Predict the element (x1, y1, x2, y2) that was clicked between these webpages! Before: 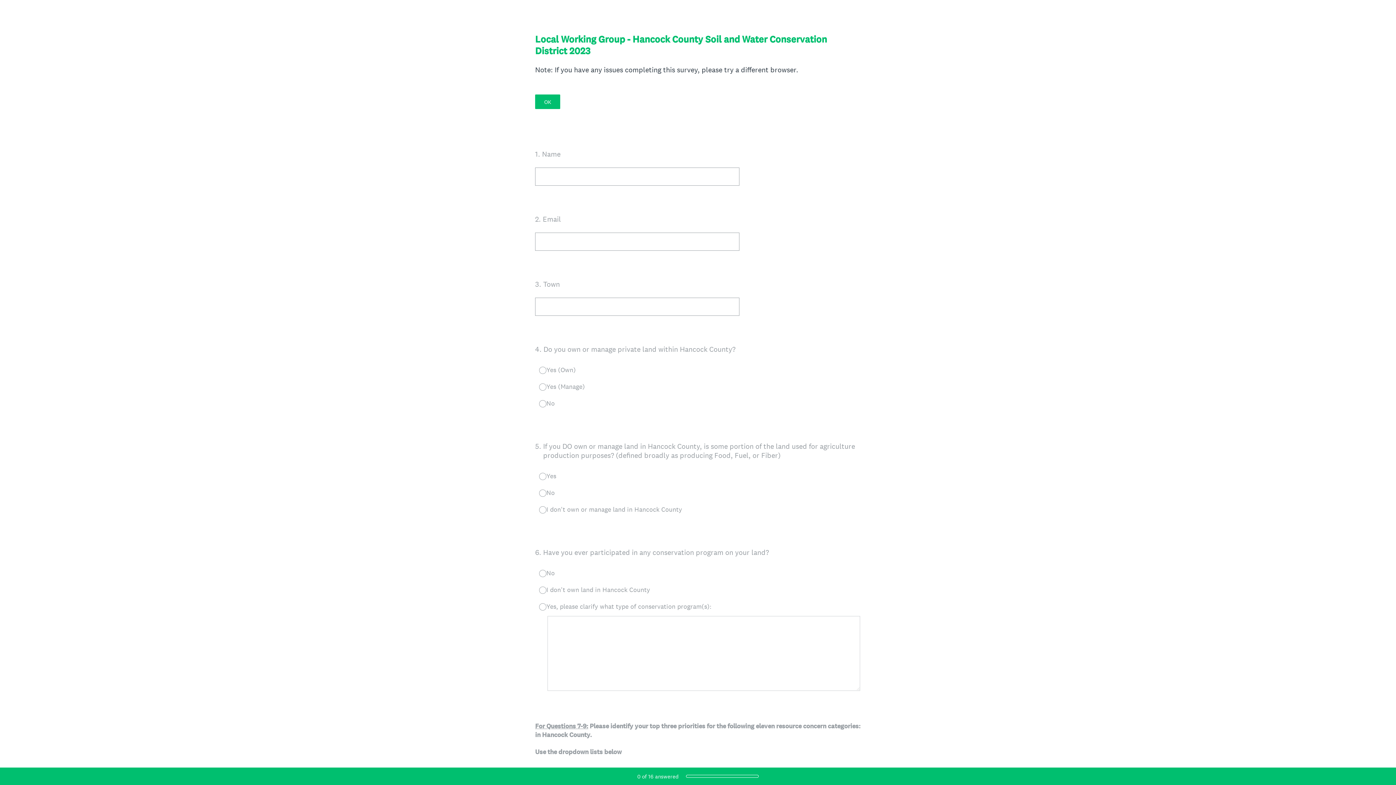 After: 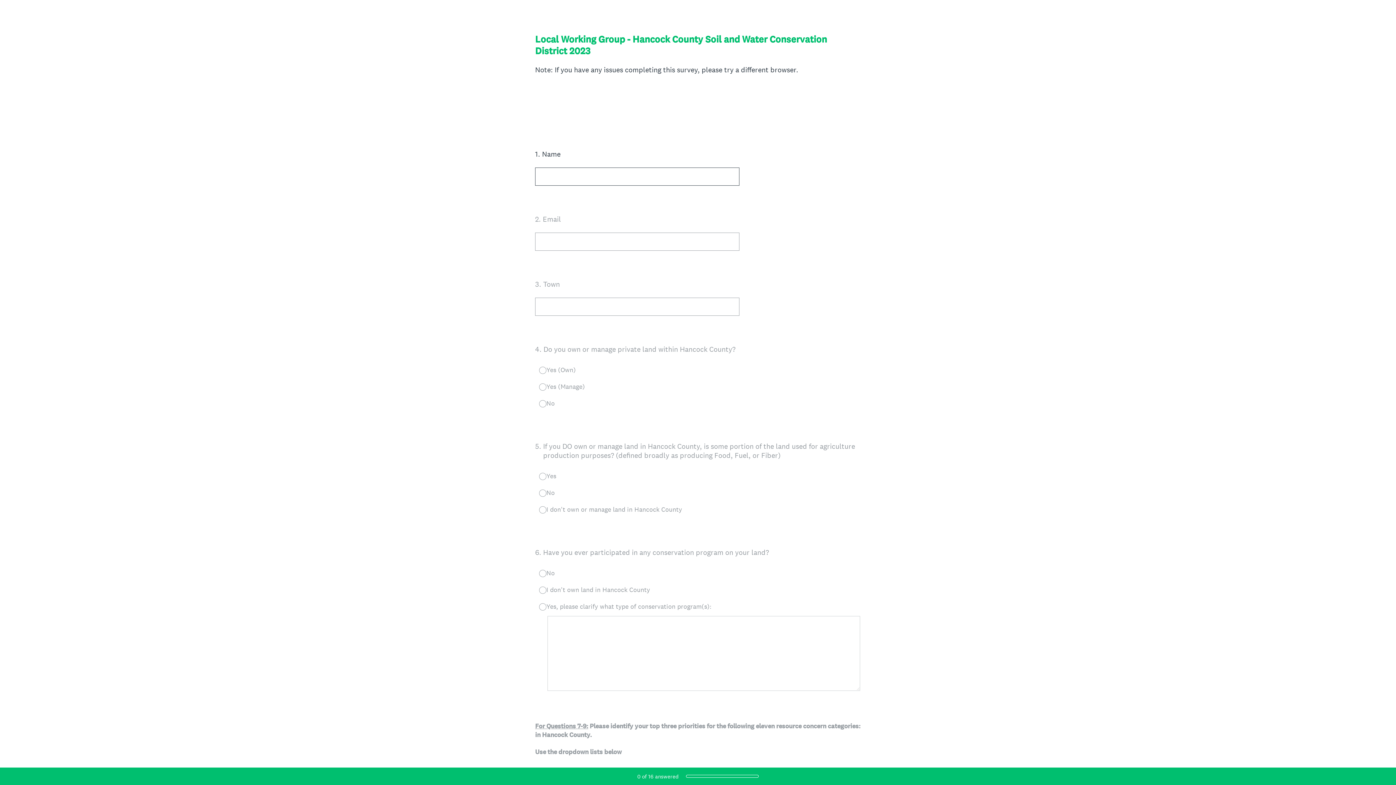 Action: bbox: (535, 94, 560, 109) label: OK